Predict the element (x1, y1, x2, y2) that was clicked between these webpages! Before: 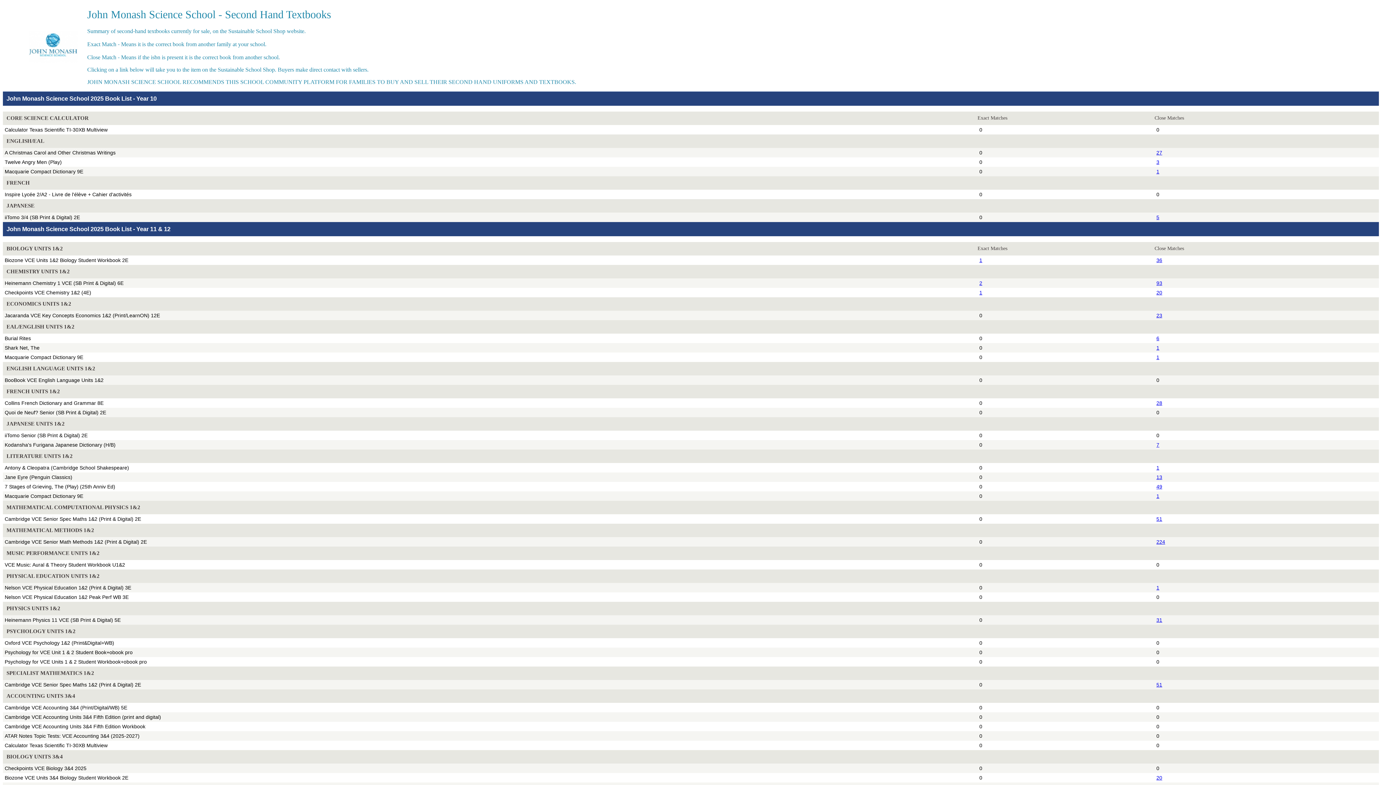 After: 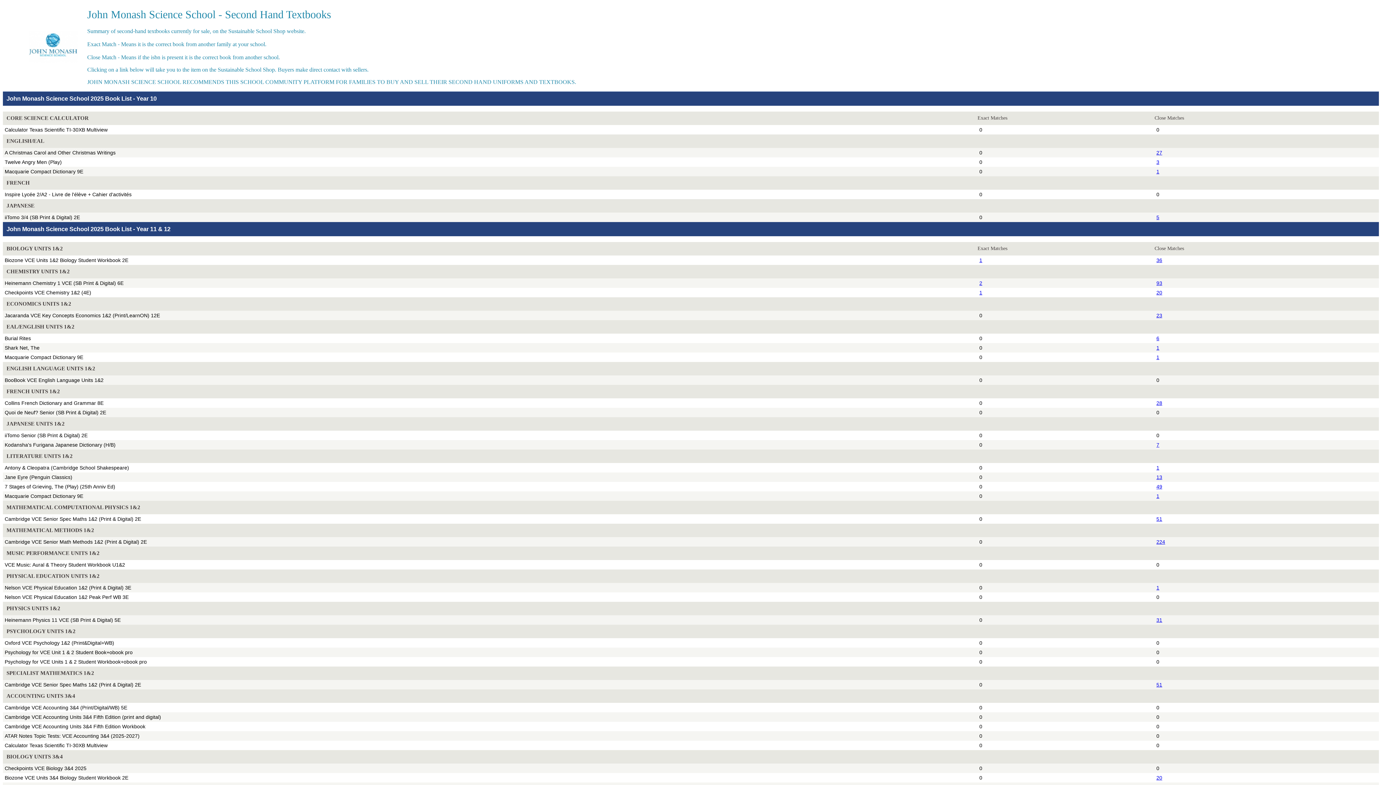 Action: bbox: (1156, 585, 1159, 590) label: 1